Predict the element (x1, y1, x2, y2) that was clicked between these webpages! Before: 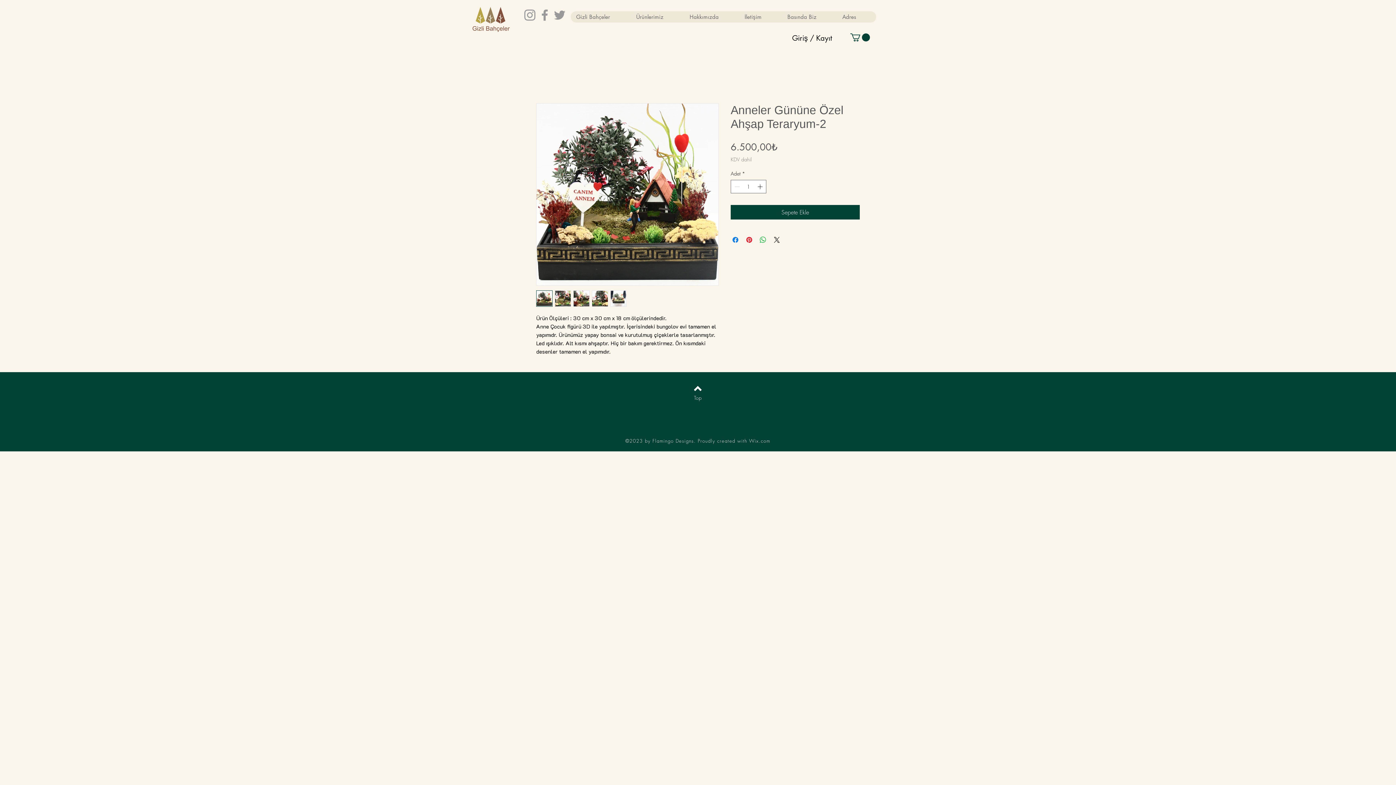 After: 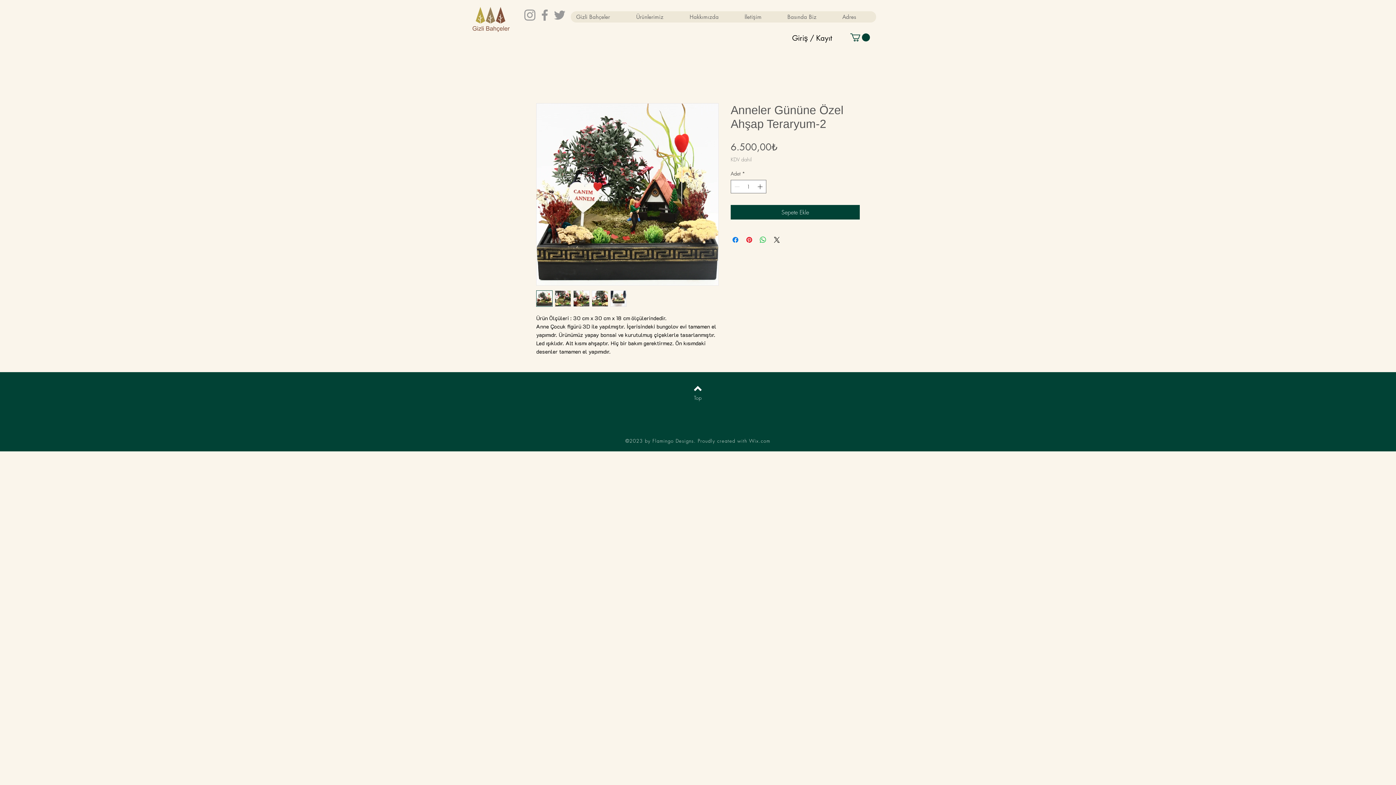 Action: bbox: (554, 290, 571, 306)